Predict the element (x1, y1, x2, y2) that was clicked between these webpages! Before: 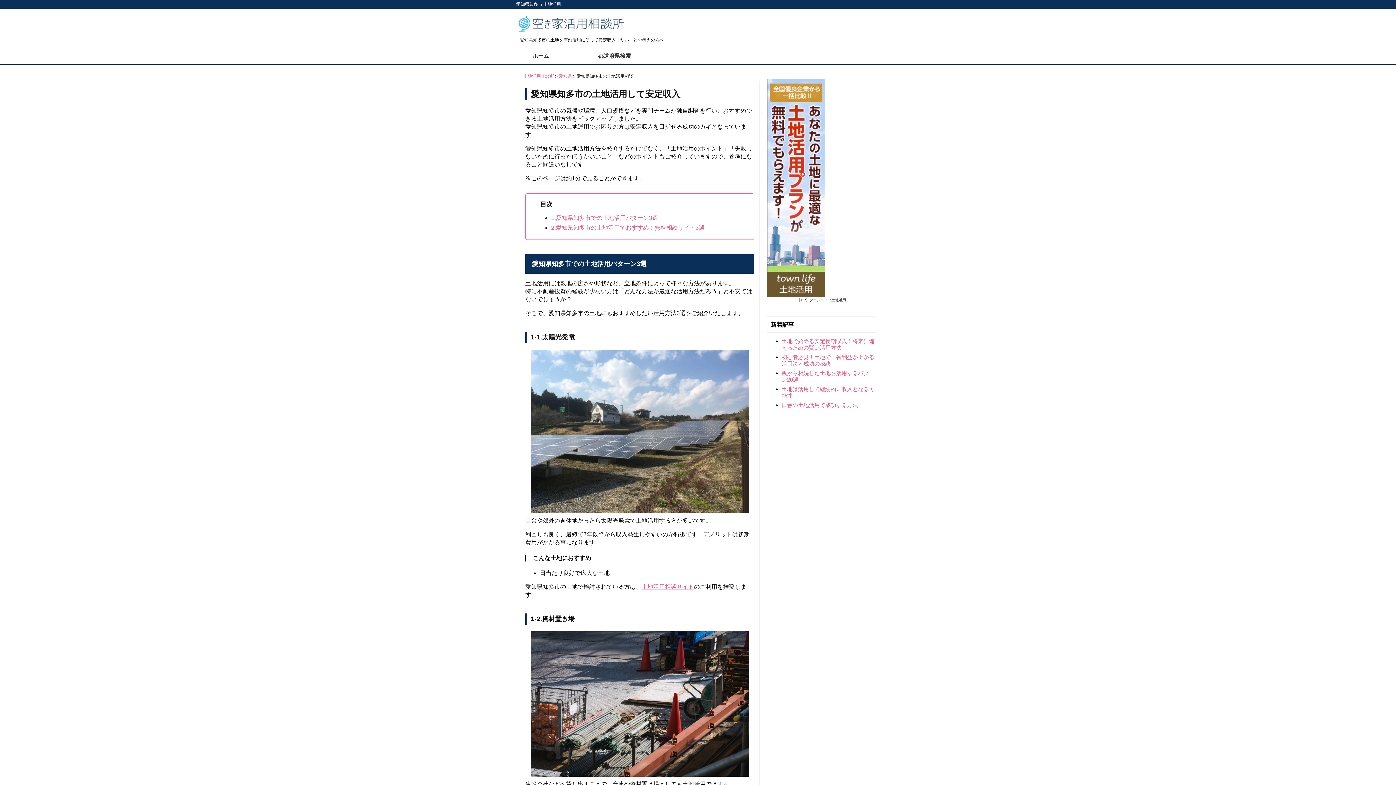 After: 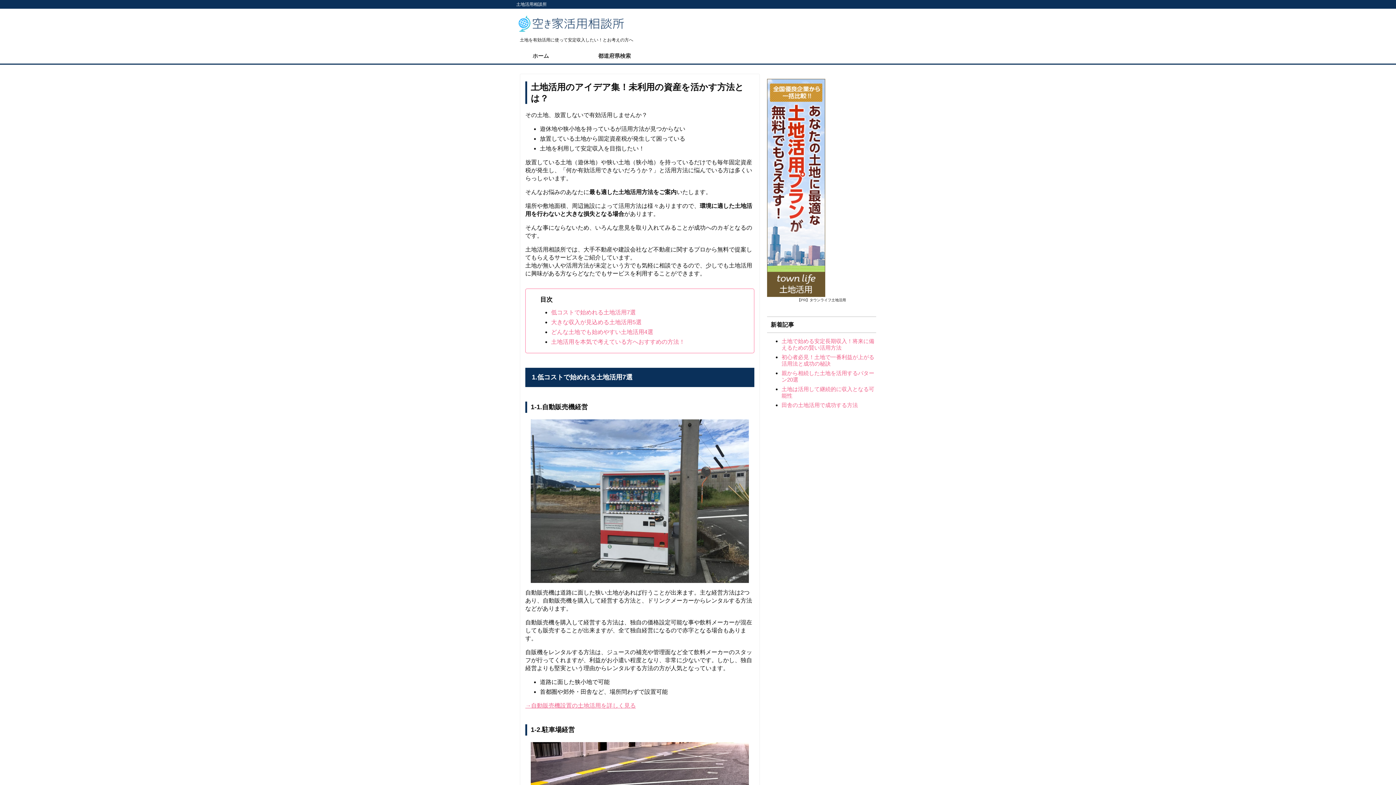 Action: bbox: (518, 24, 627, 35)